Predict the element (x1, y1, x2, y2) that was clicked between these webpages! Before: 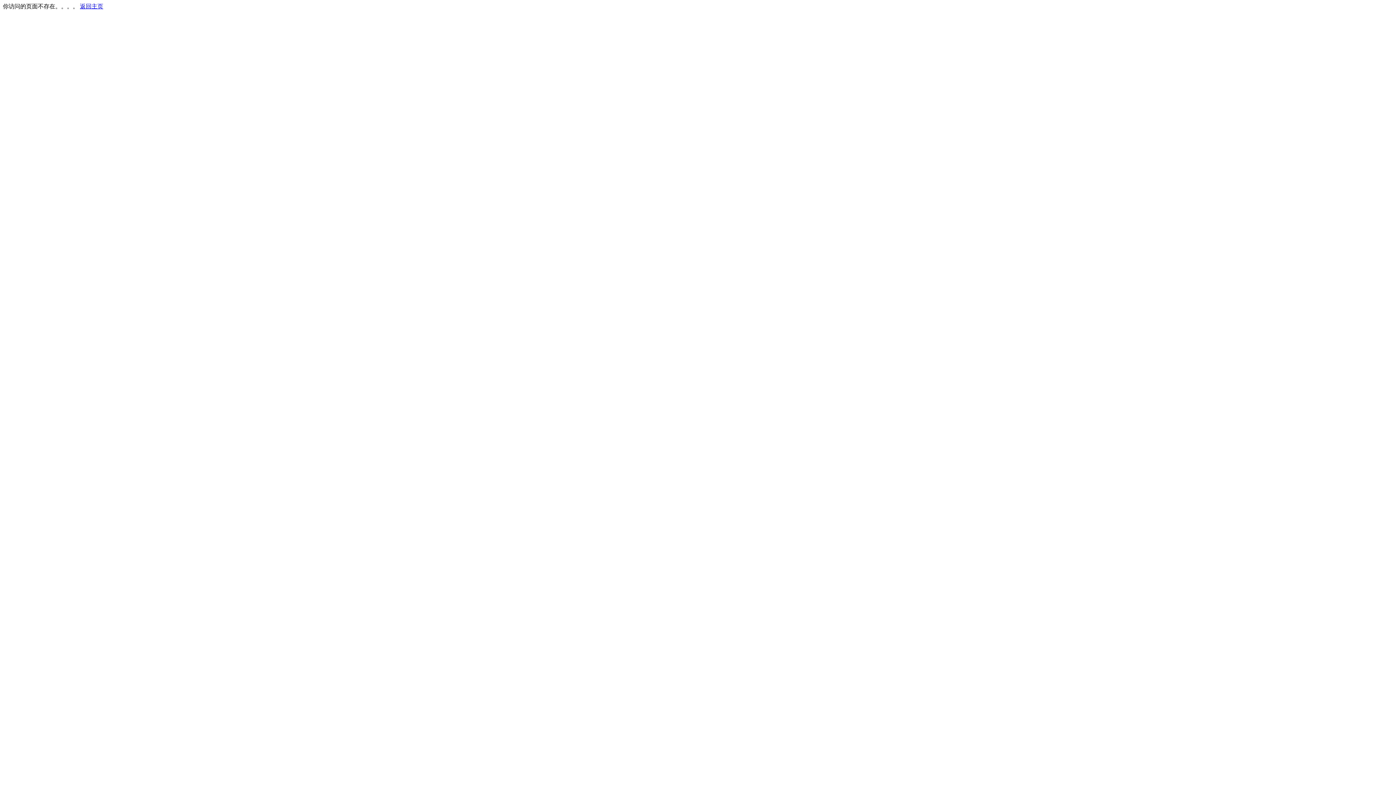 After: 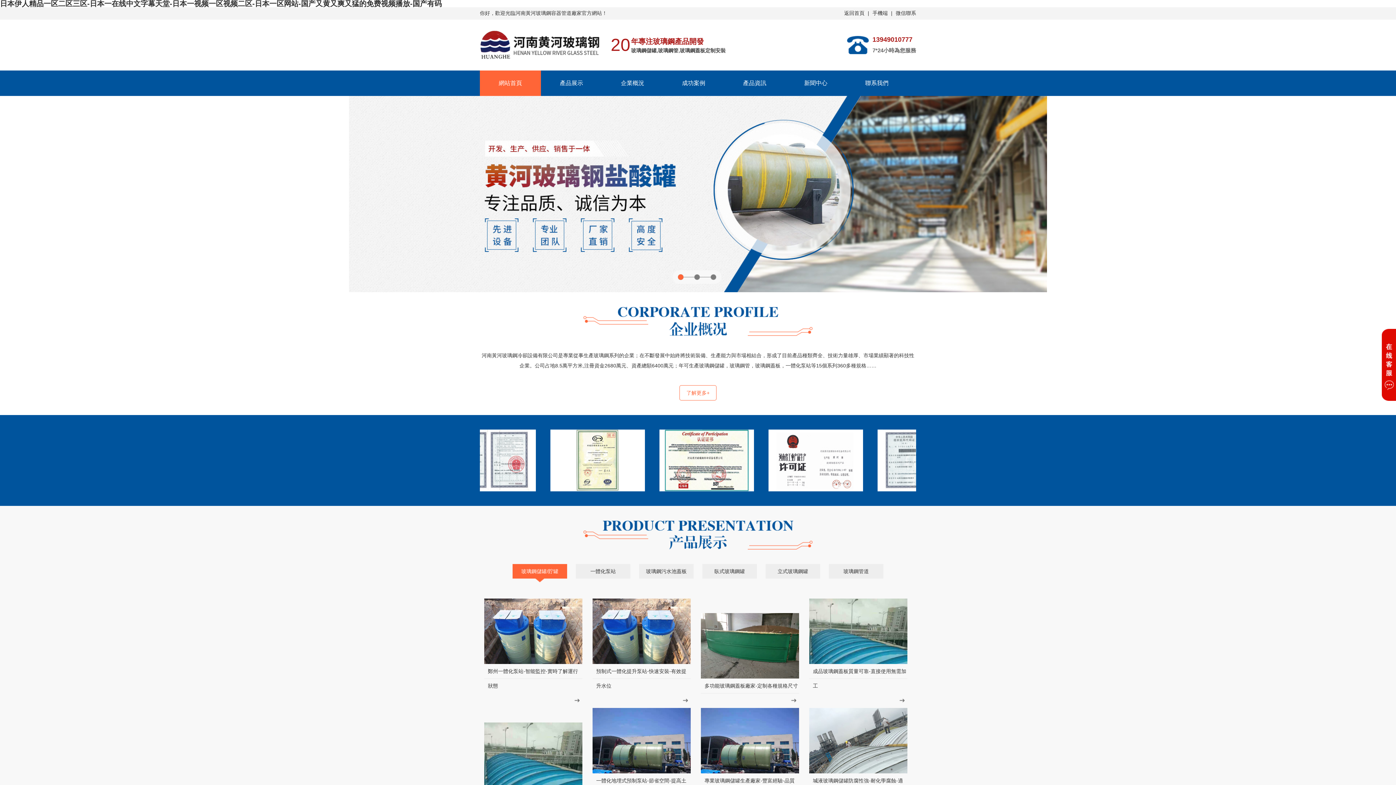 Action: label: 返回主页 bbox: (80, 3, 103, 9)